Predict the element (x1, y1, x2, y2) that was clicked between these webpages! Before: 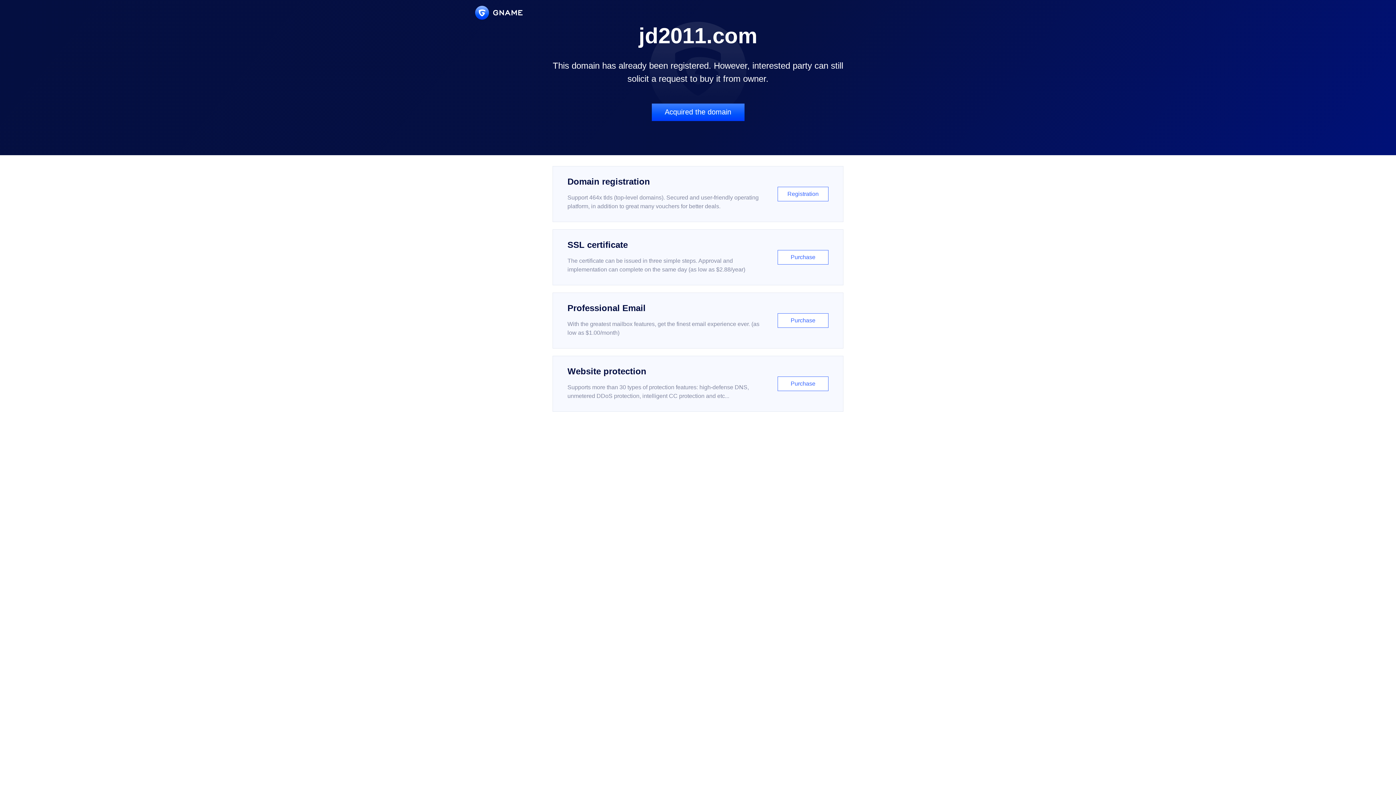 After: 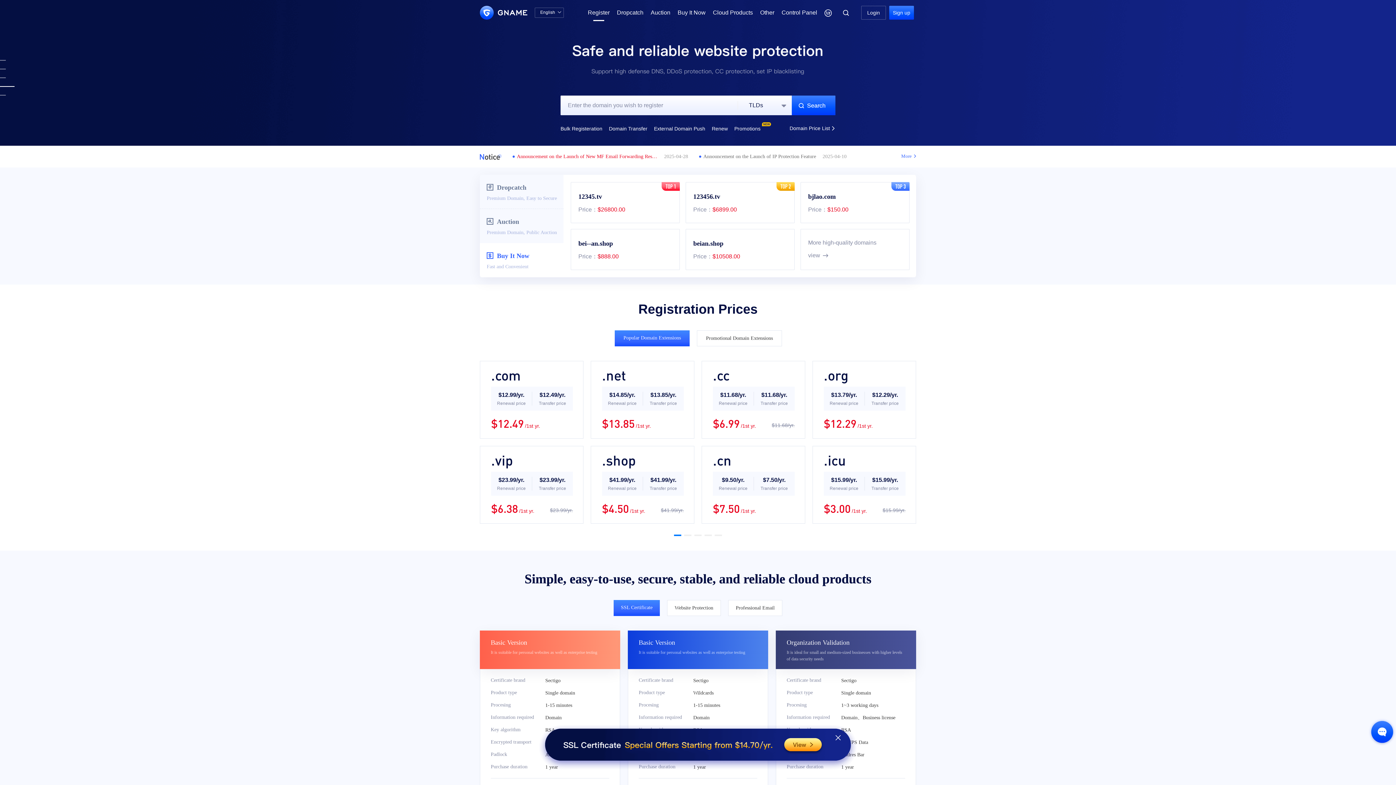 Action: bbox: (552, 166, 843, 222) label: Domain registration

Support 464x tlds (top-level domains). Secured and user-friendly operating platform, in addition to great many vouchers for better deals.

Registration